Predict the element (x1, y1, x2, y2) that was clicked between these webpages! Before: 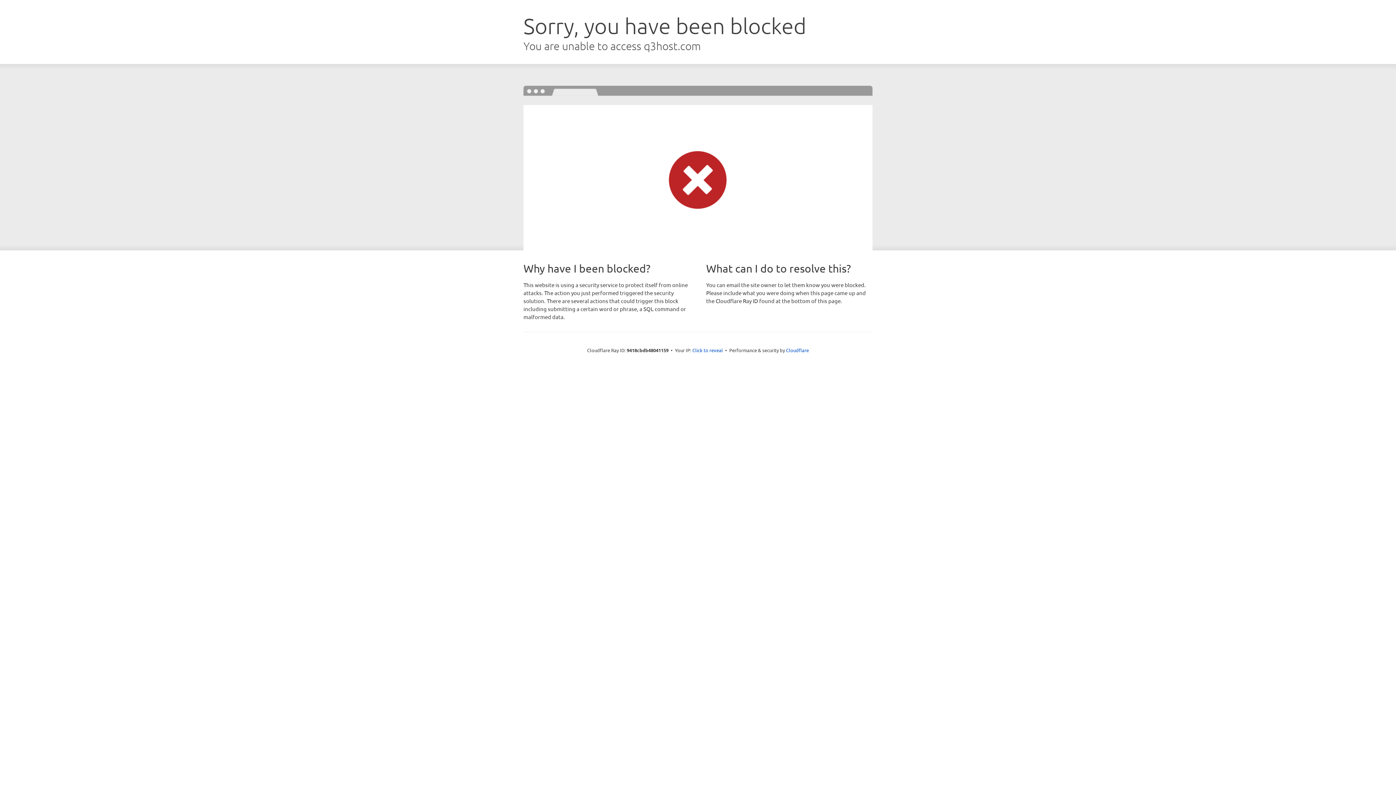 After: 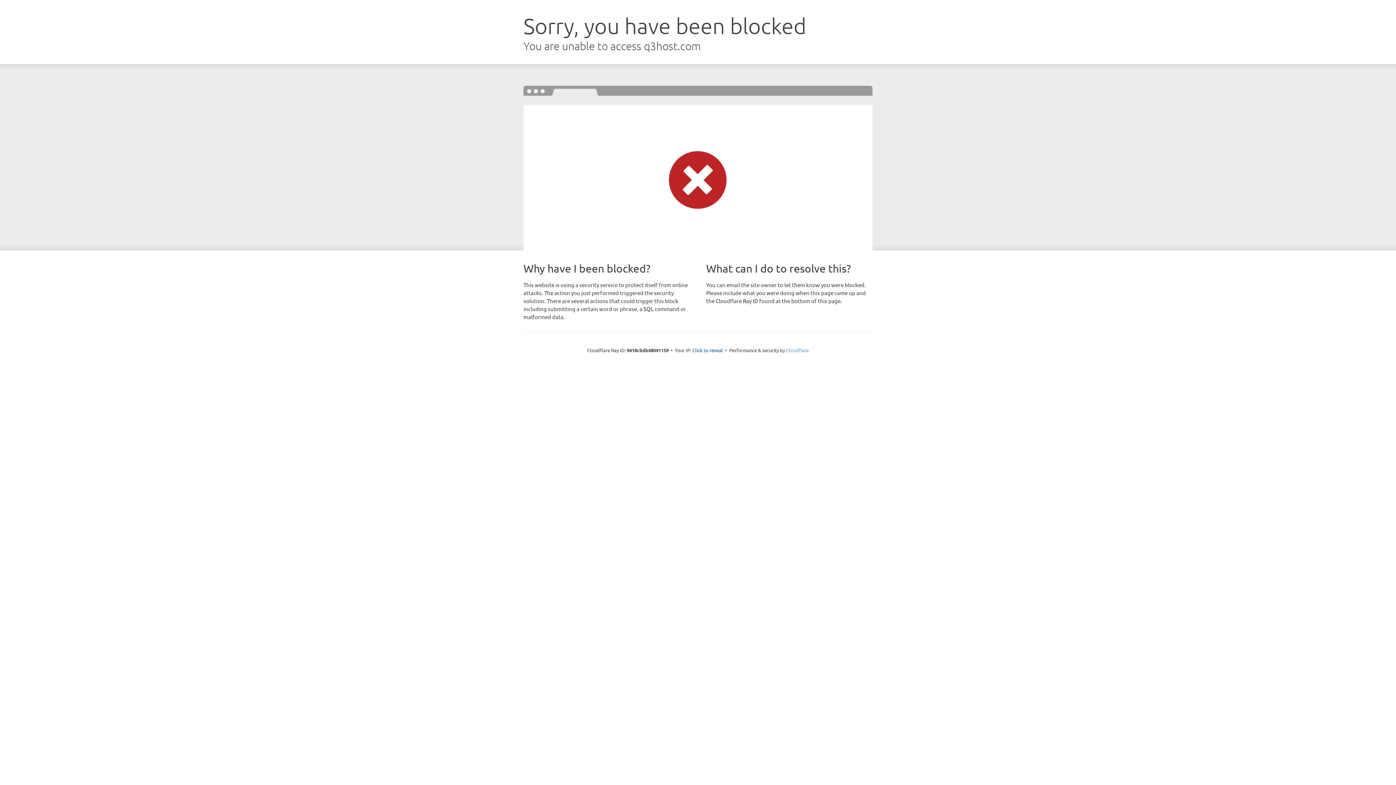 Action: bbox: (786, 347, 809, 353) label: Cloudflare